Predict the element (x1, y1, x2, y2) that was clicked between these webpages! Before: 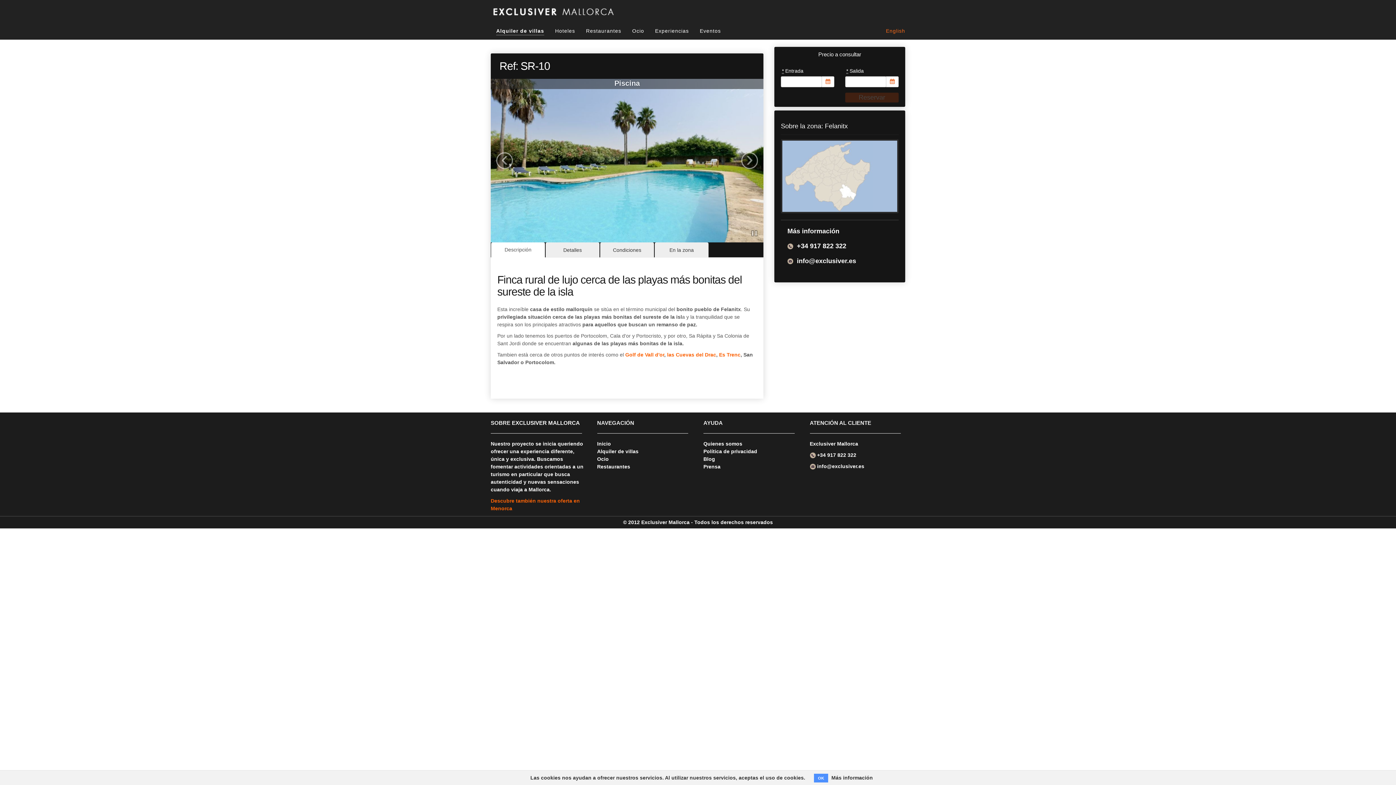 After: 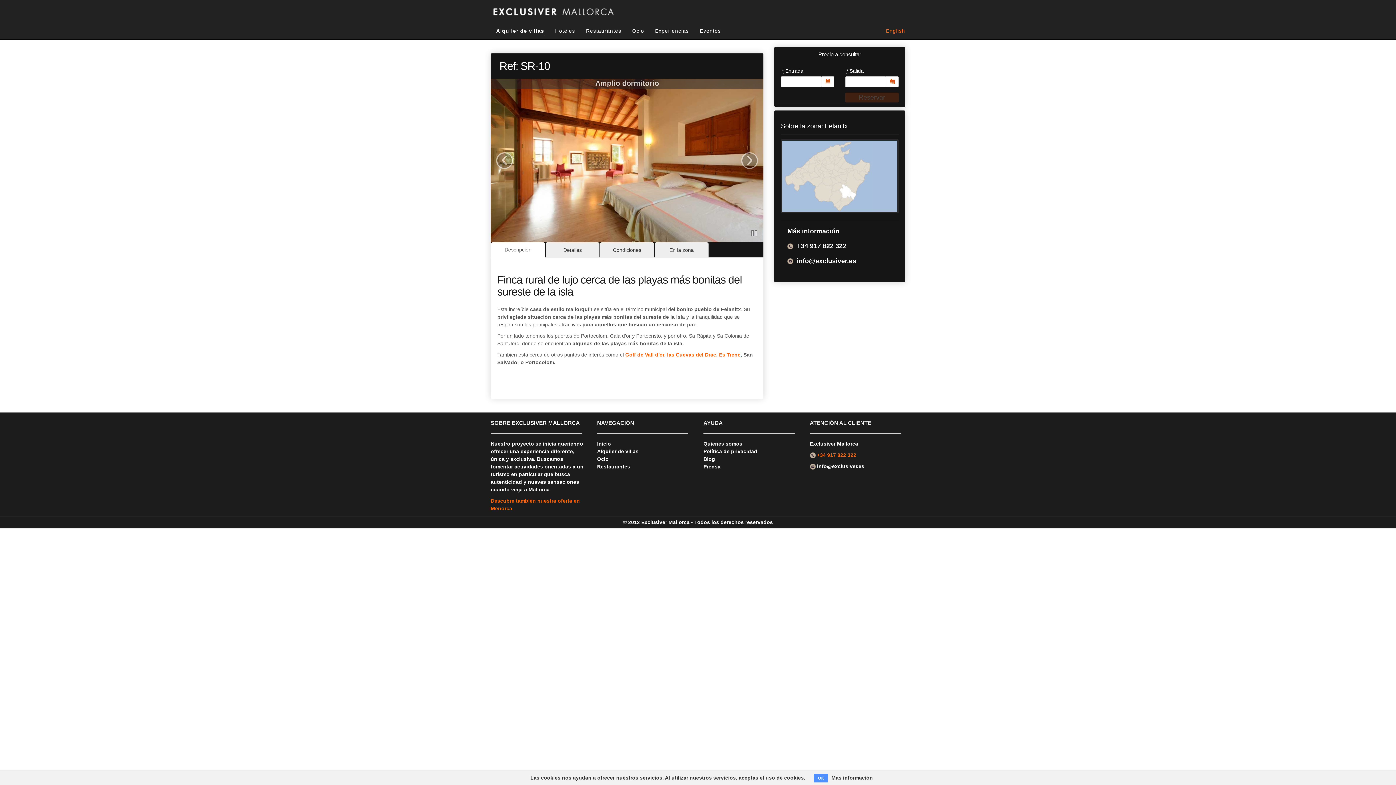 Action: label: +34 917 822 322 bbox: (817, 443, 856, 449)